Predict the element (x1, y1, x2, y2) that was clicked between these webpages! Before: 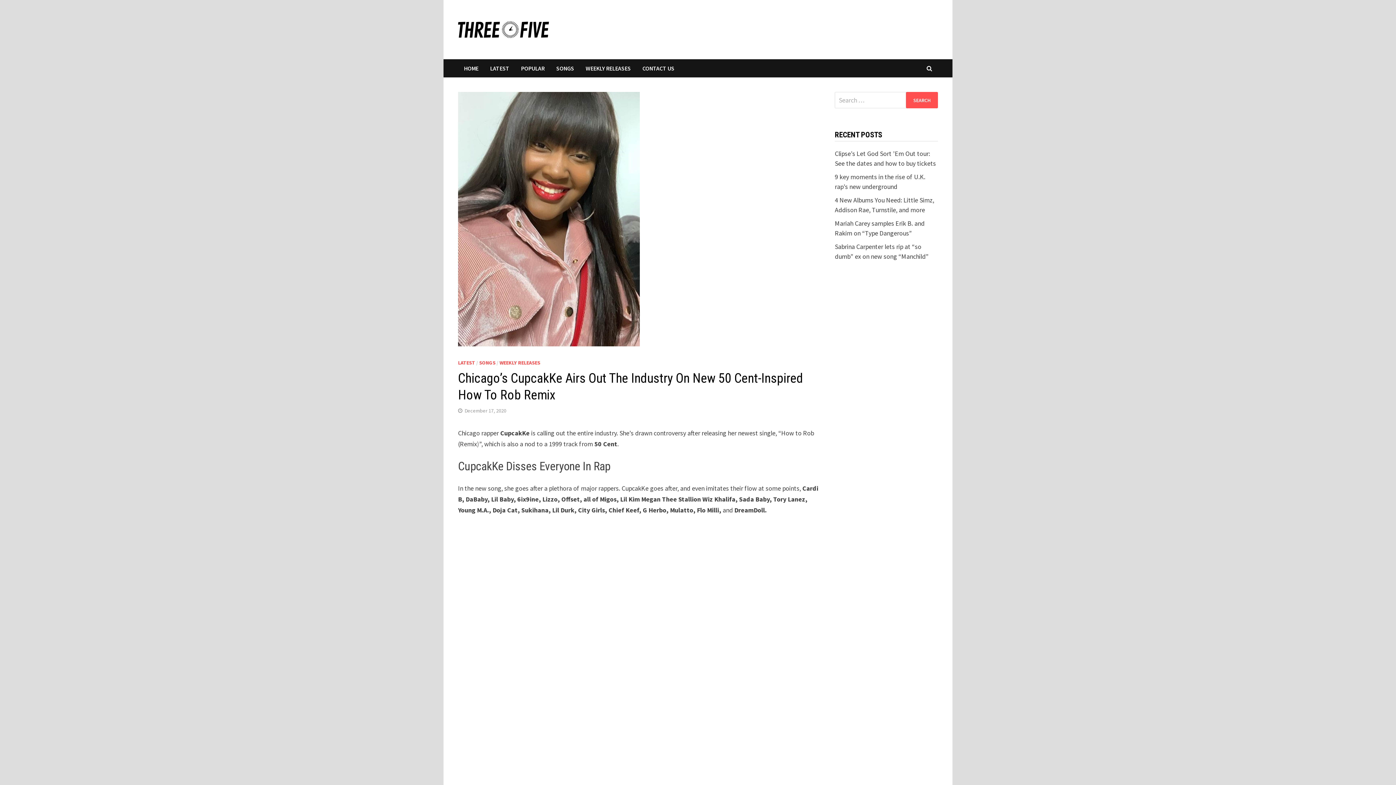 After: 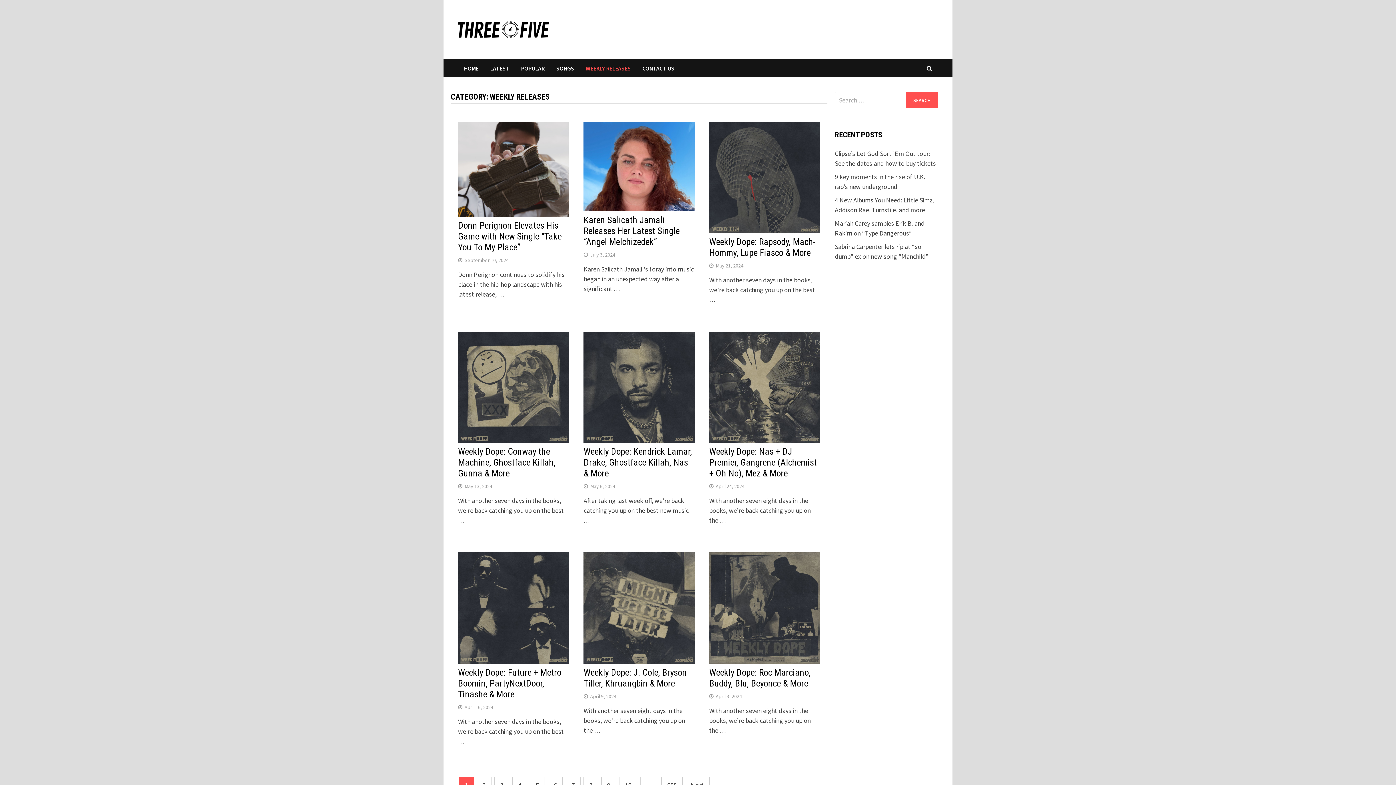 Action: bbox: (499, 359, 540, 366) label: WEEKLY RELEASES